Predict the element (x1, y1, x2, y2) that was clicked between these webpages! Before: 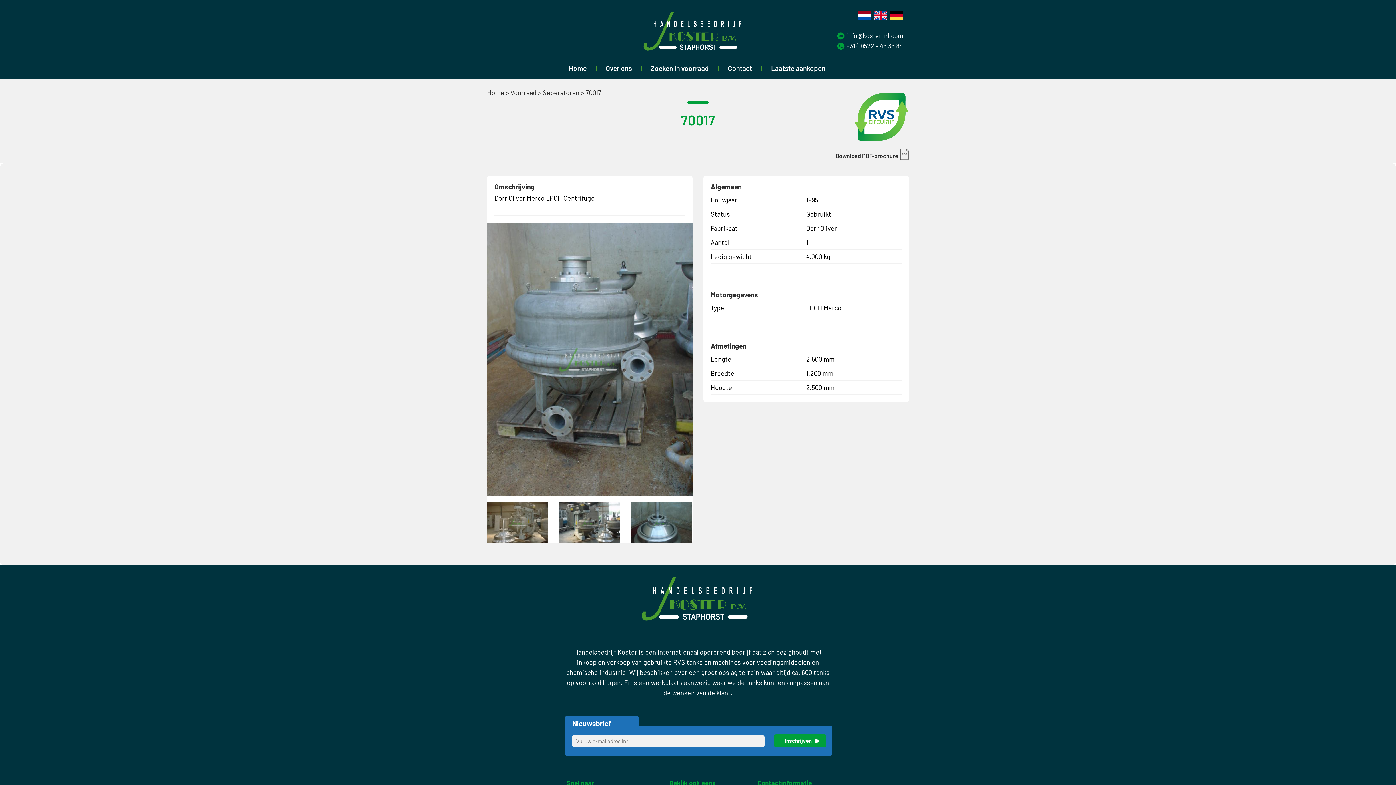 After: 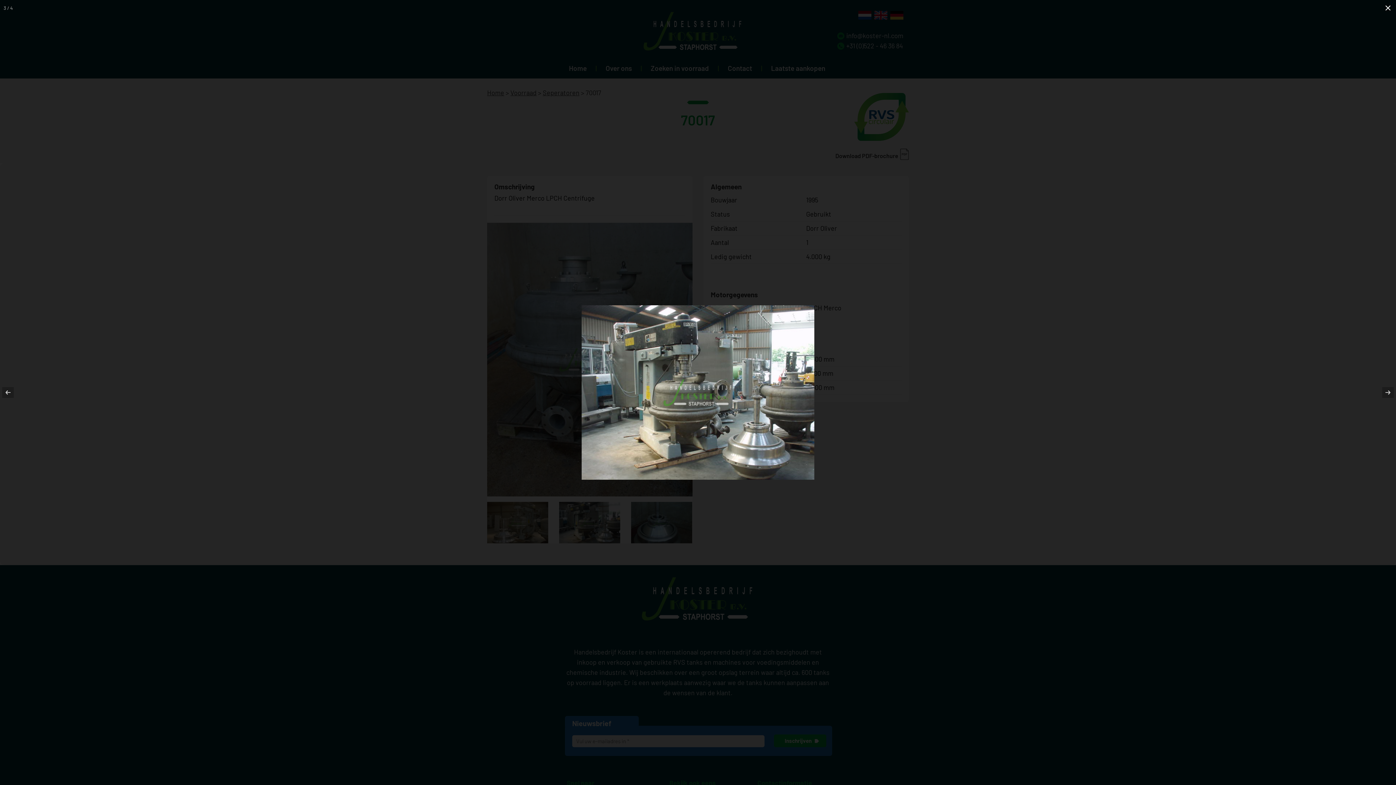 Action: bbox: (559, 518, 620, 525)